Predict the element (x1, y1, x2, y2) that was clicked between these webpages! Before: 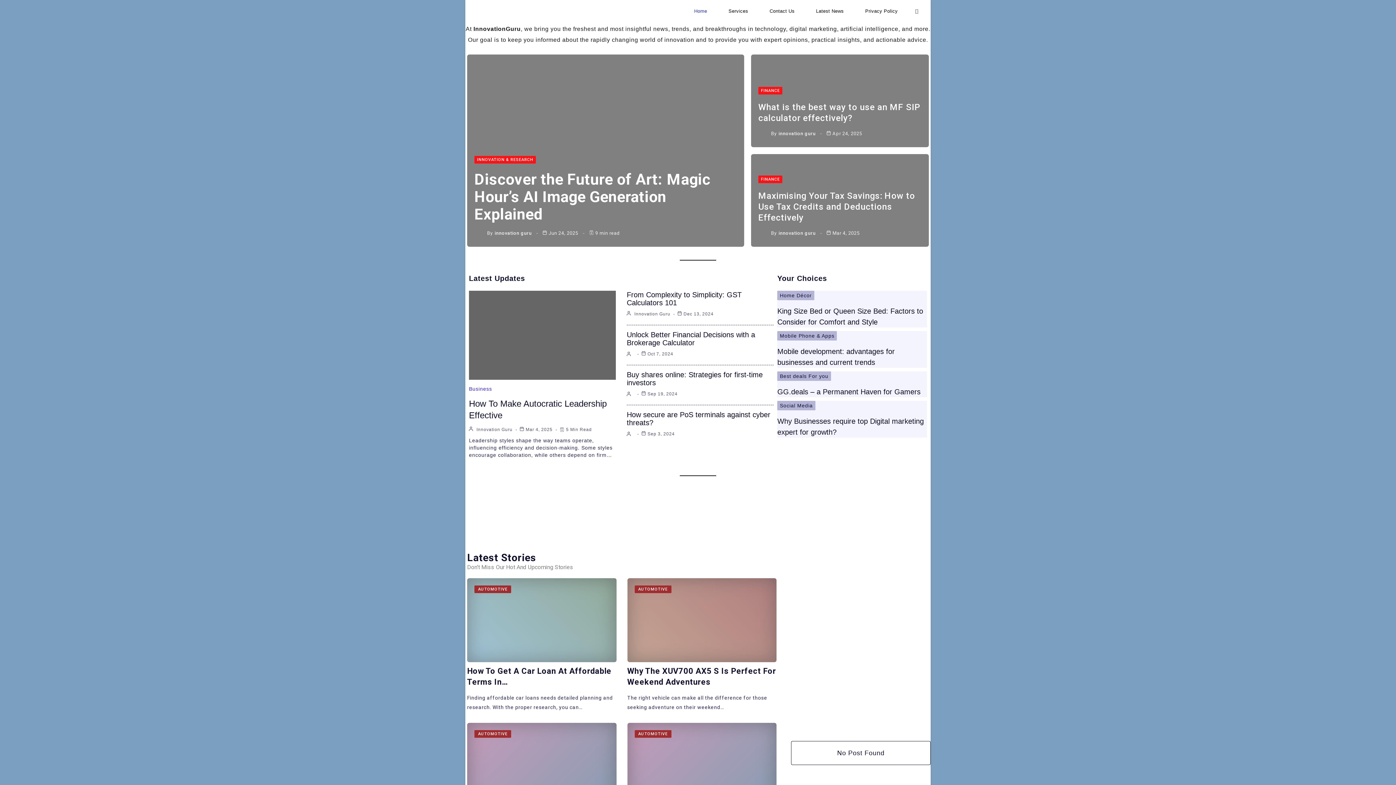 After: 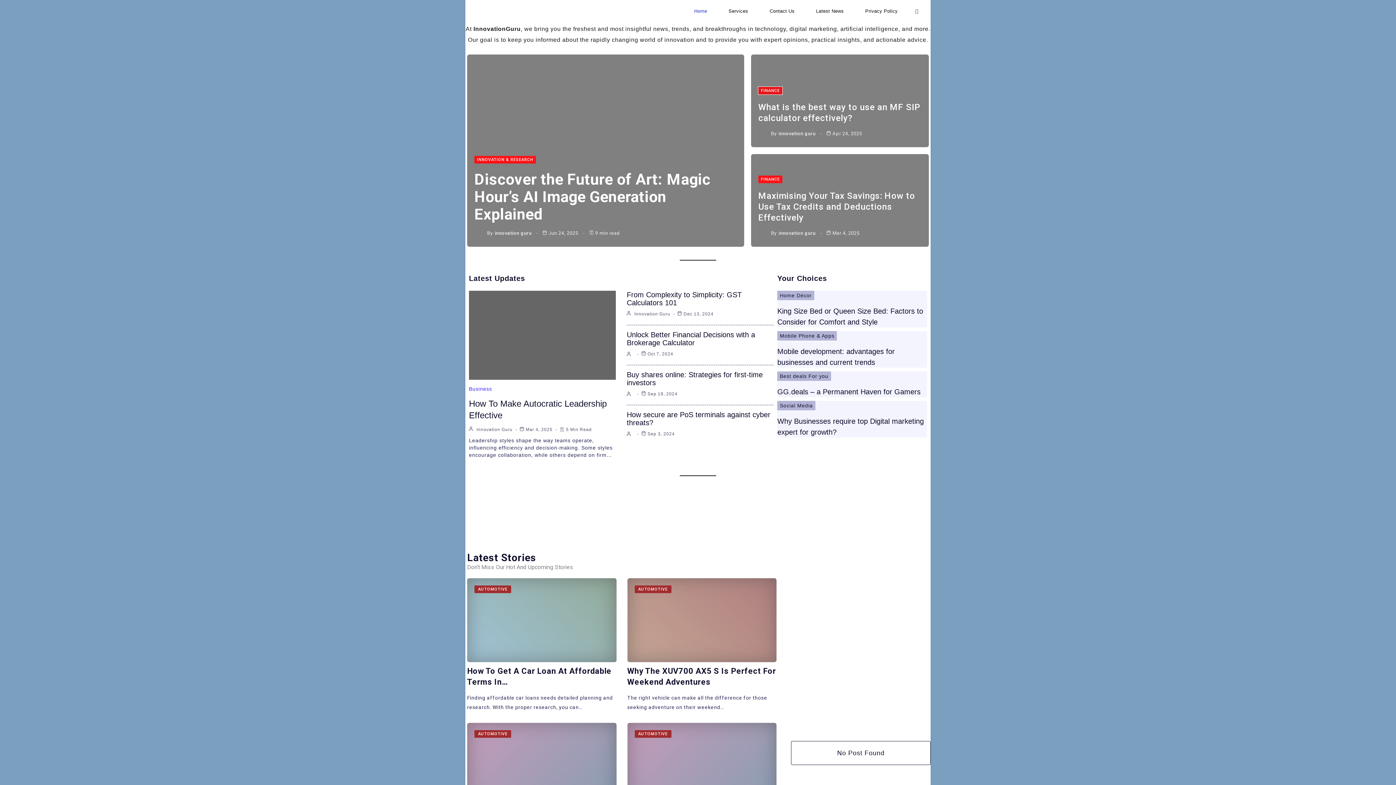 Action: bbox: (758, 86, 782, 94) label: FINANCE